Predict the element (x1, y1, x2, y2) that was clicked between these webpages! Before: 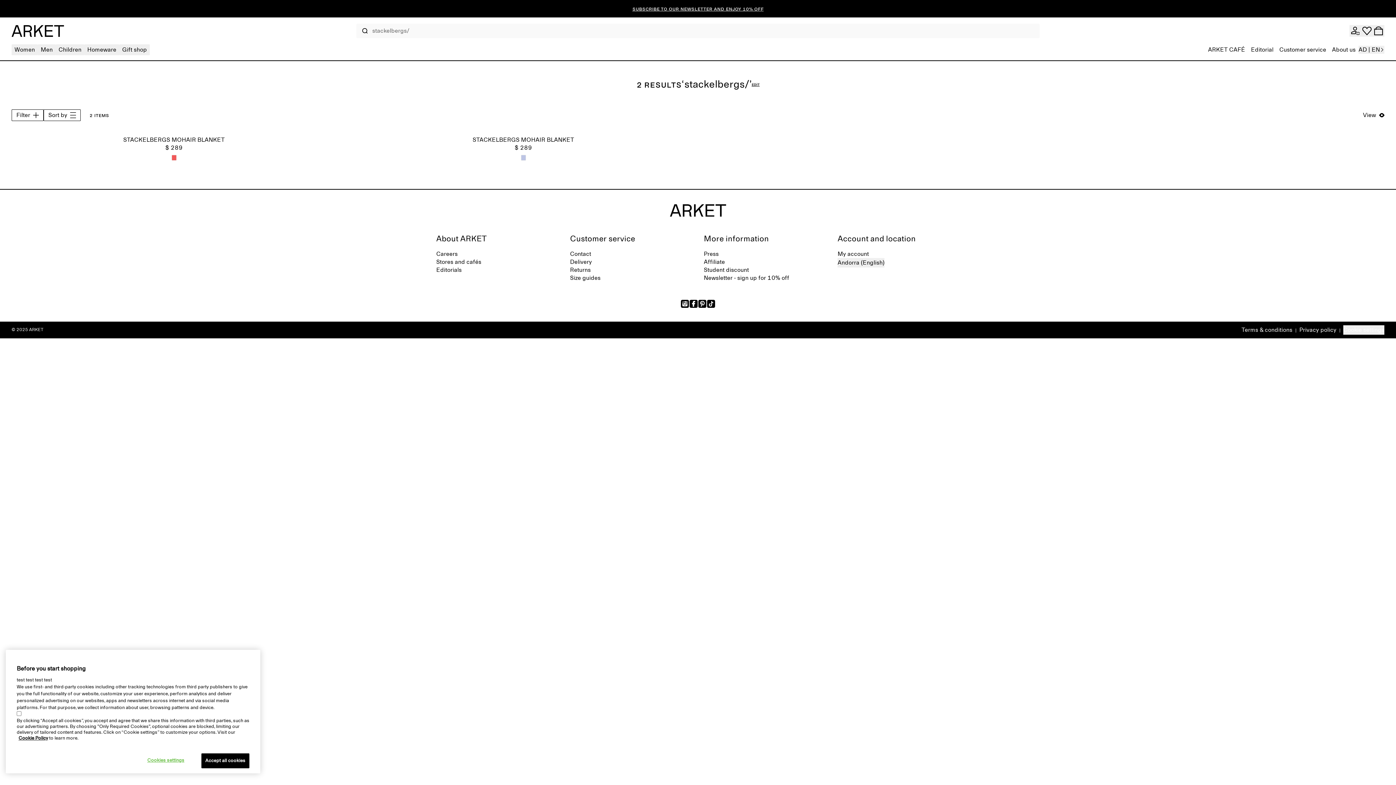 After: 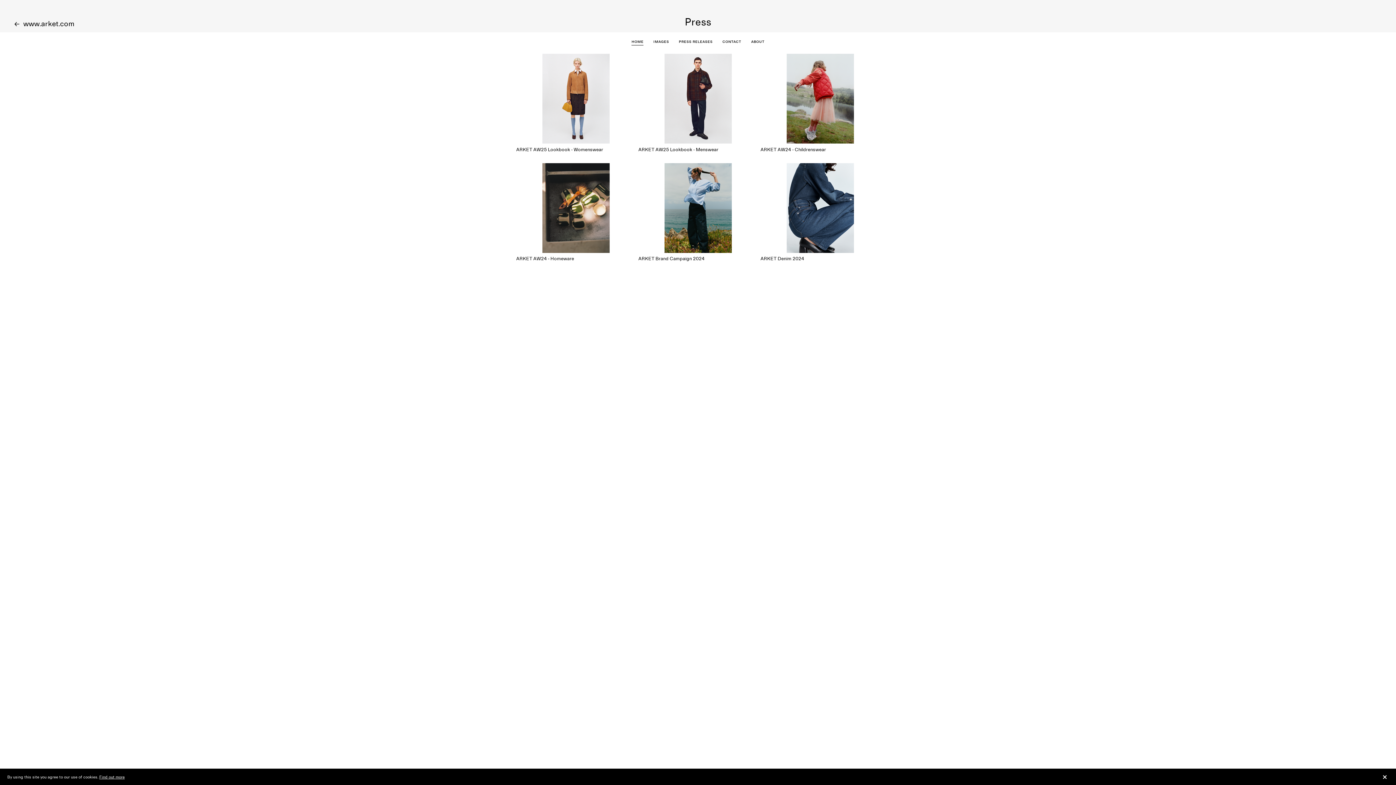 Action: bbox: (704, 249, 718, 258) label: Press